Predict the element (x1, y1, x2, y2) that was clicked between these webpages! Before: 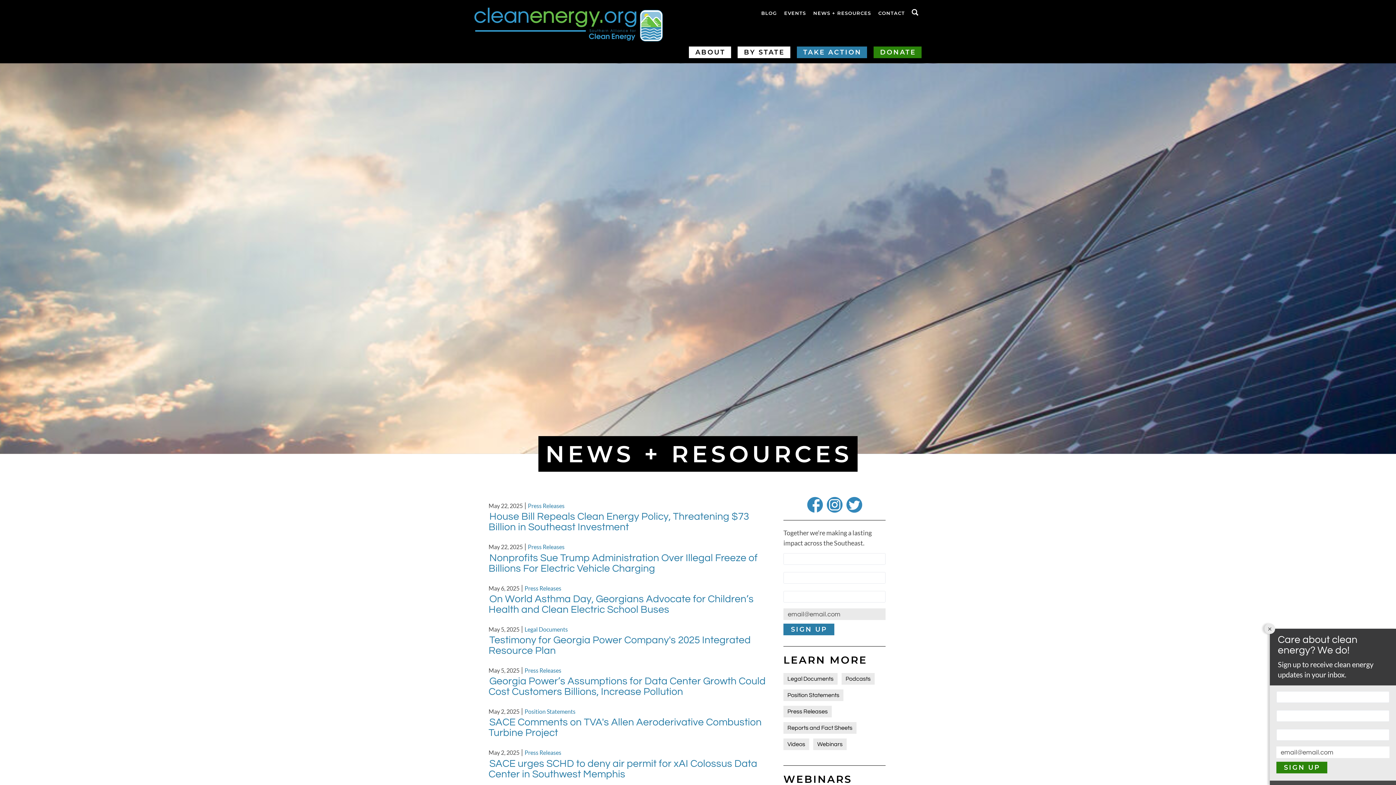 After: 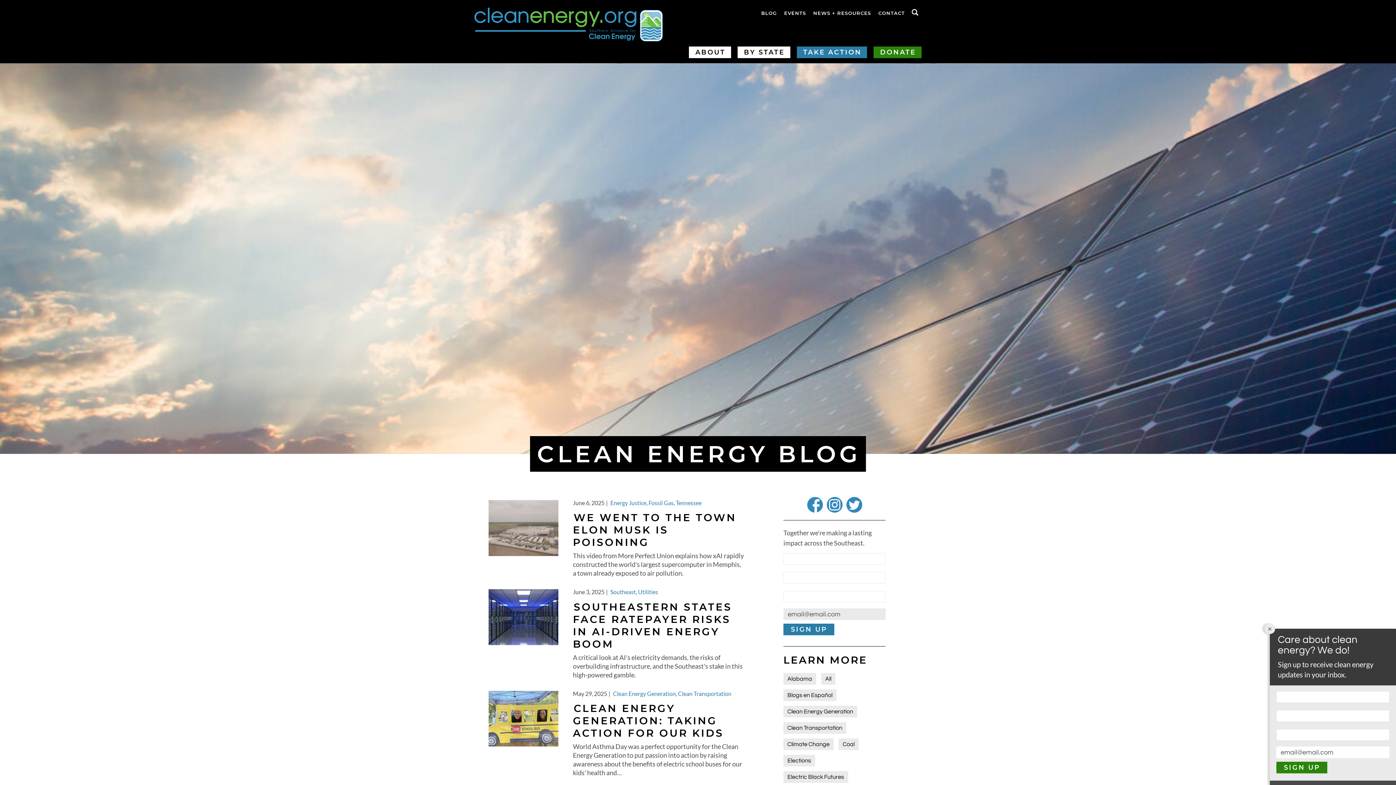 Action: label: BLOG bbox: (761, 10, 777, 16)